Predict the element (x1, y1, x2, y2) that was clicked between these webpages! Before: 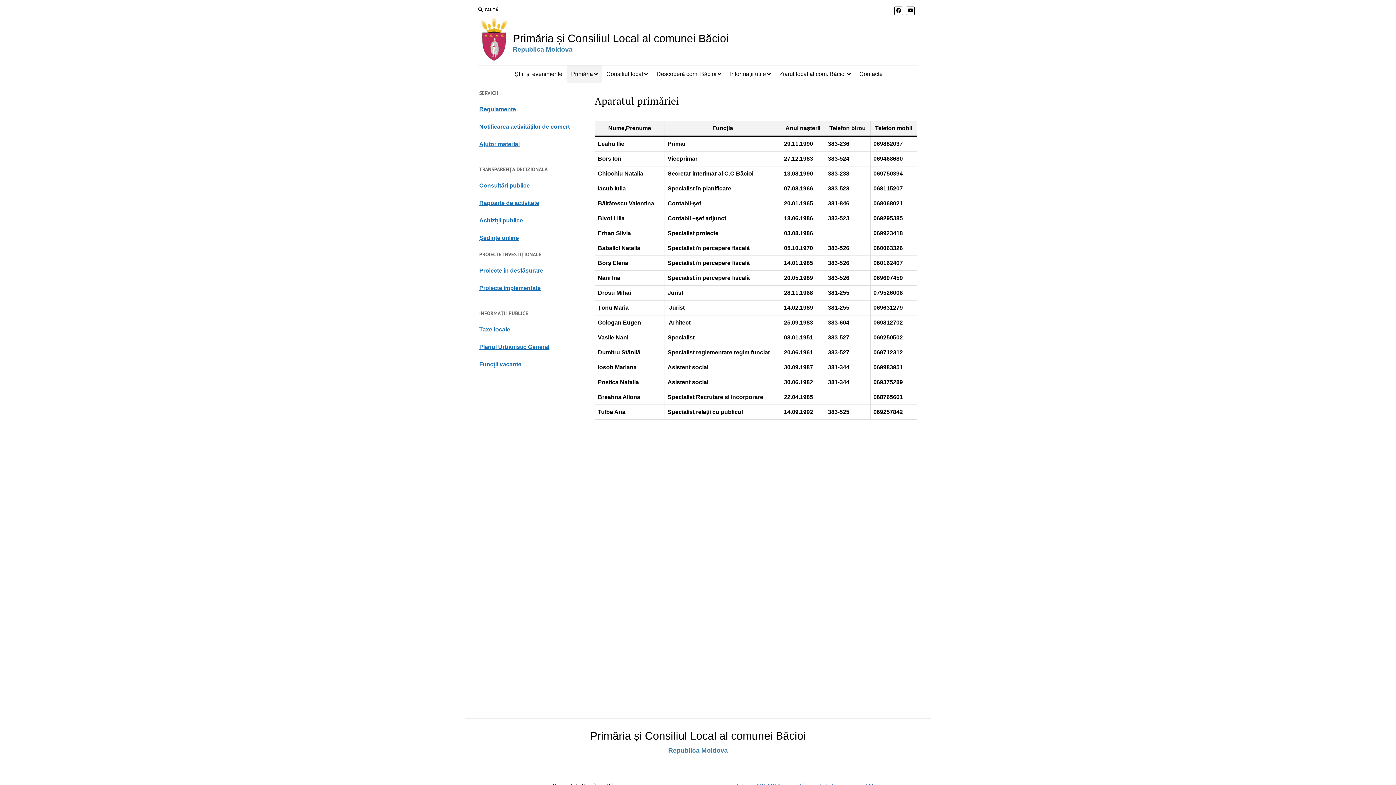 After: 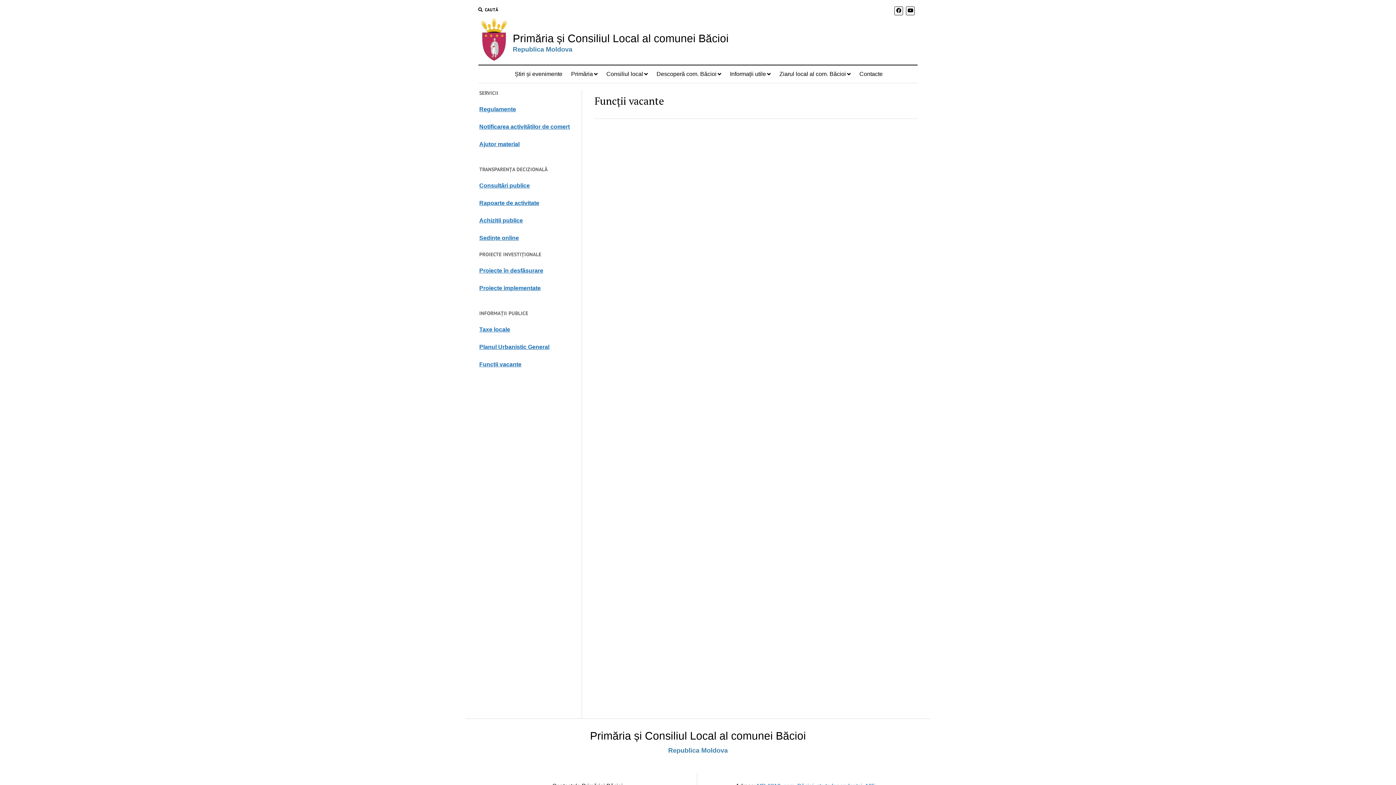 Action: label: Funcții vacante bbox: (479, 361, 521, 367)